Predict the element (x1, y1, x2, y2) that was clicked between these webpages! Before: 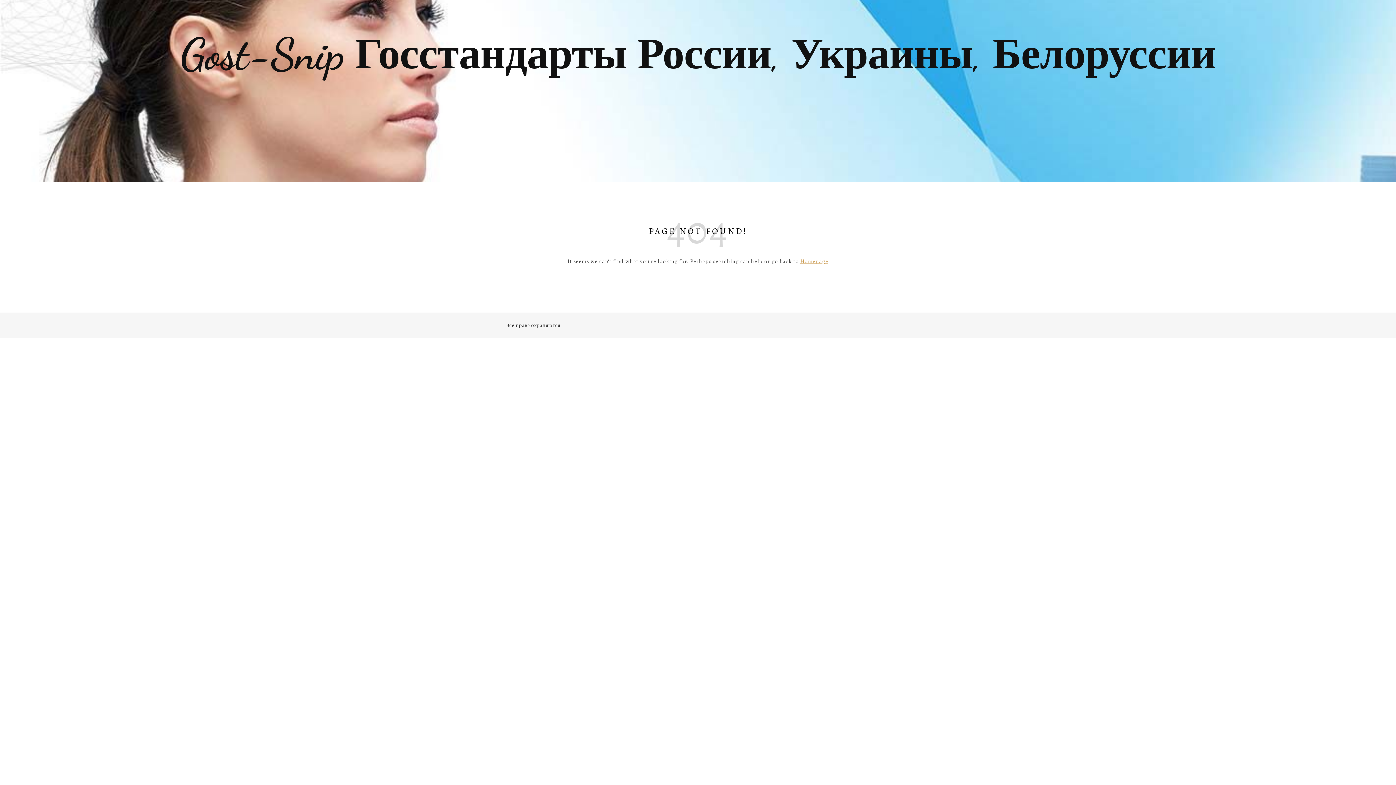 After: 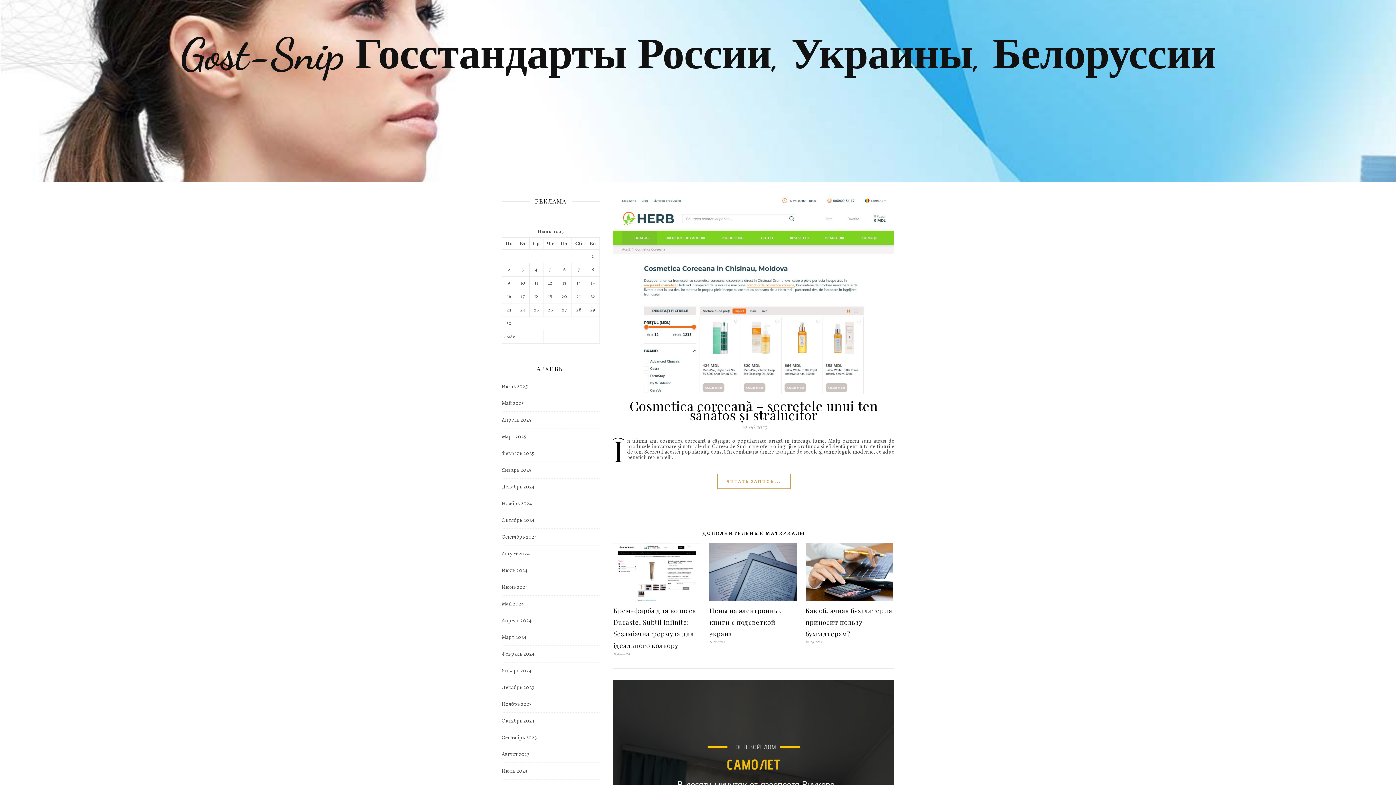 Action: label: Gost-Snip Госстандарты России, Украины, Белоруссии bbox: (180, 32, 1216, 76)